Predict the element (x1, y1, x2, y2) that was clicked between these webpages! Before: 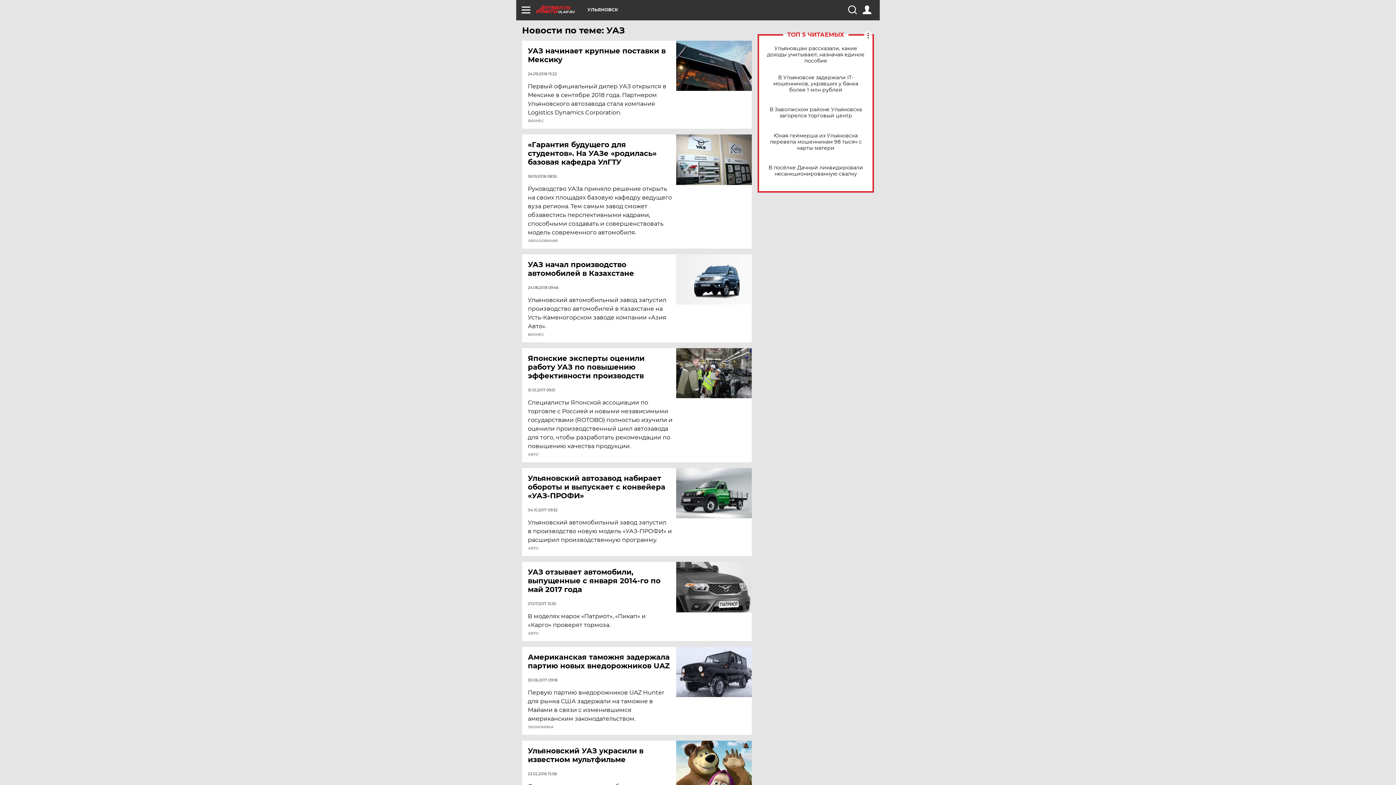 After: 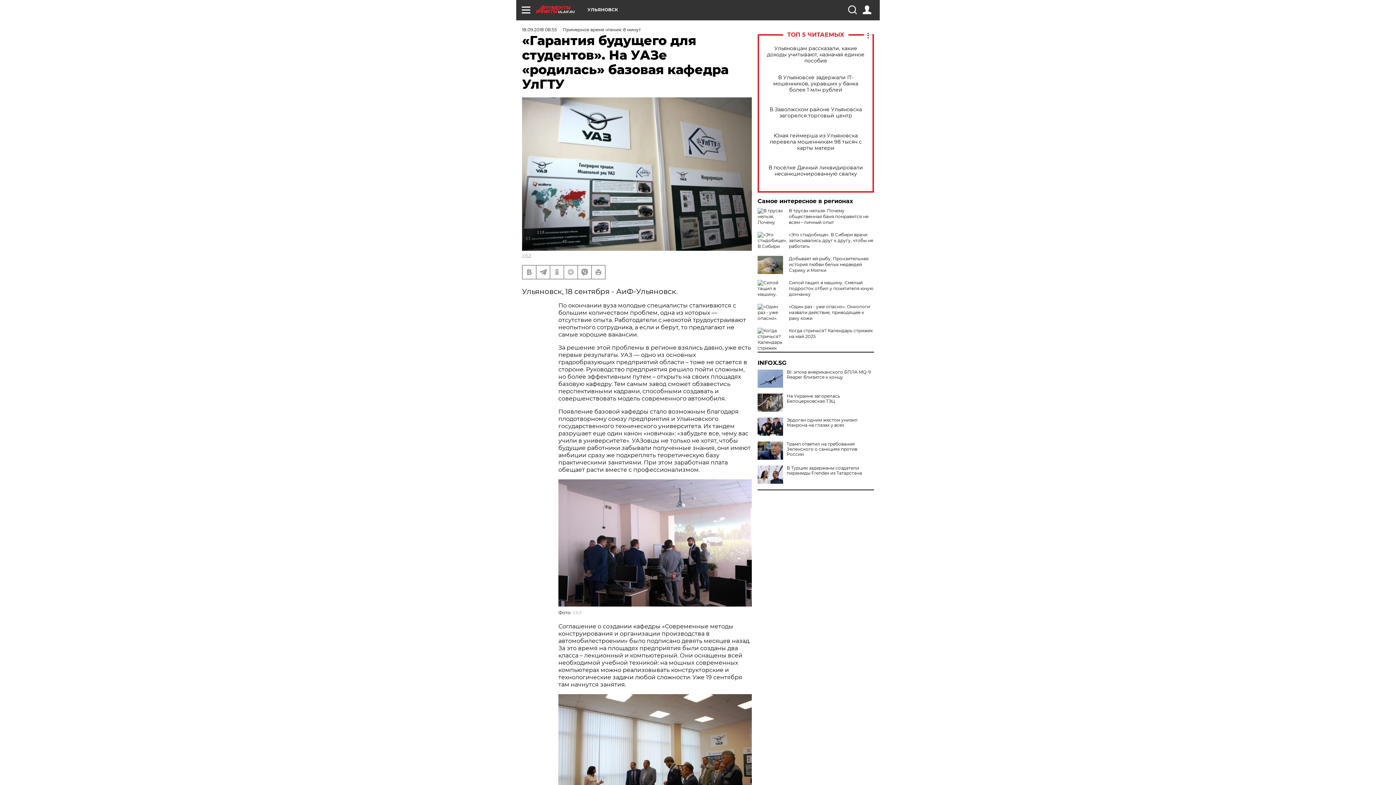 Action: bbox: (528, 140, 677, 166) label: «Гарантия будущего для студентов». На УАЗе «родилась» базовая кафедра УлГТУ